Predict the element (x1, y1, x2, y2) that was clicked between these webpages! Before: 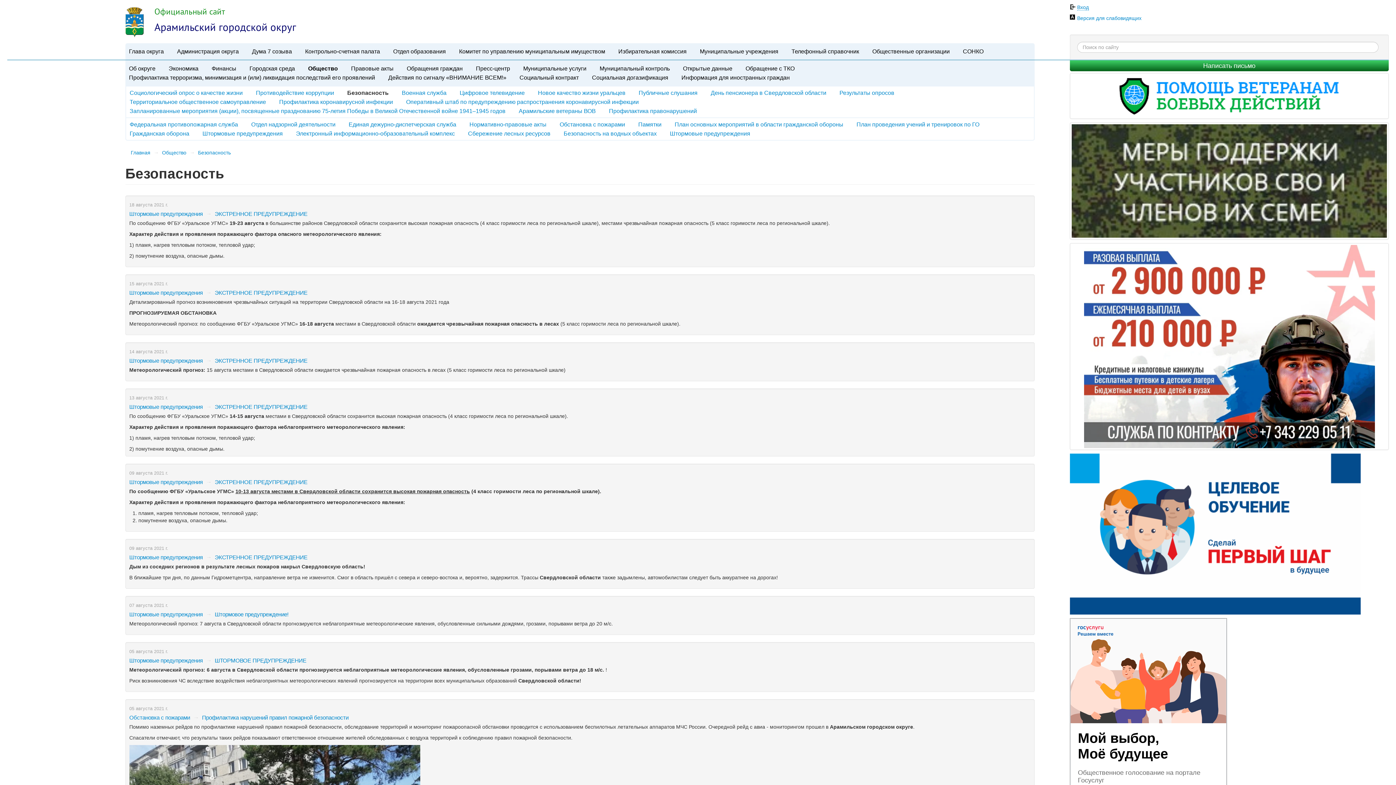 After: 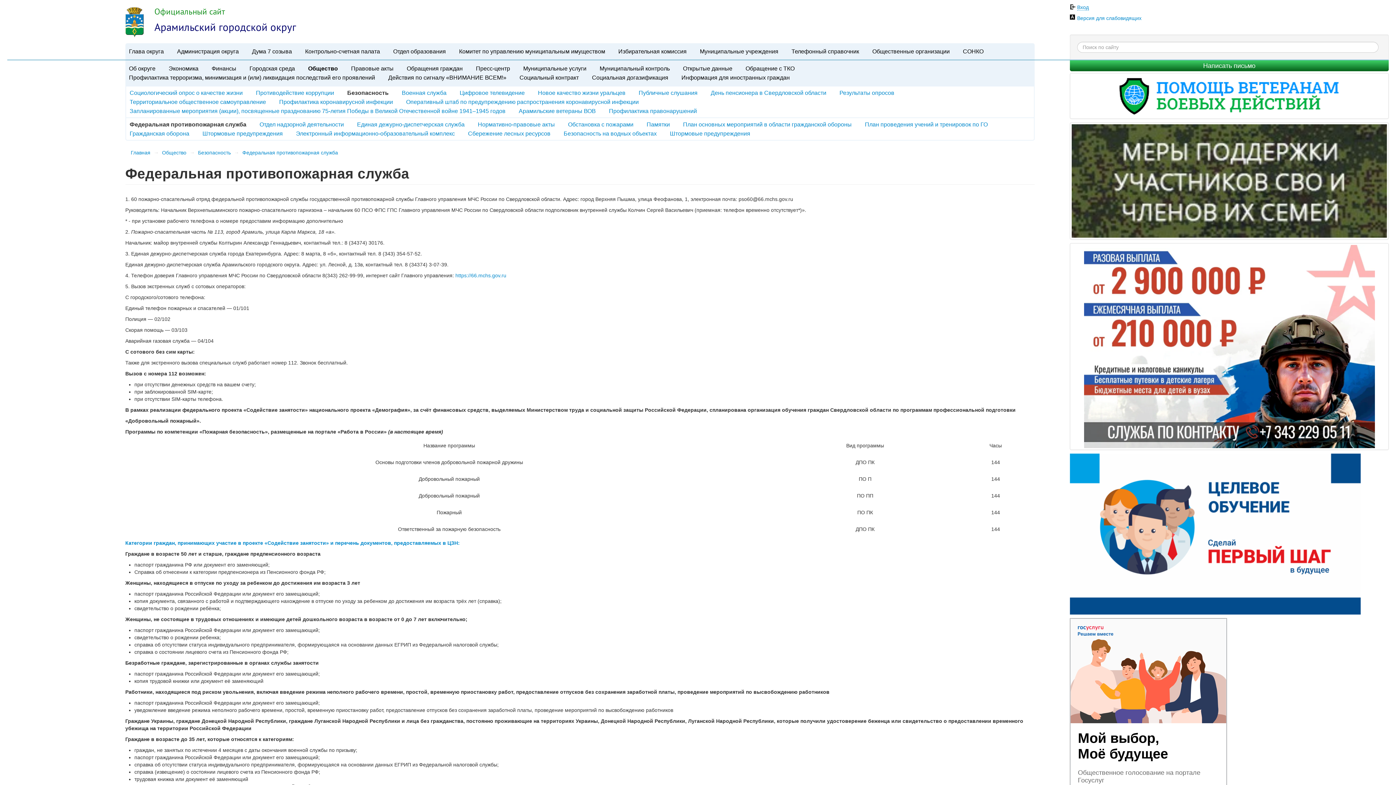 Action: label: Федеральная противопожарная служба bbox: (129, 121, 238, 127)